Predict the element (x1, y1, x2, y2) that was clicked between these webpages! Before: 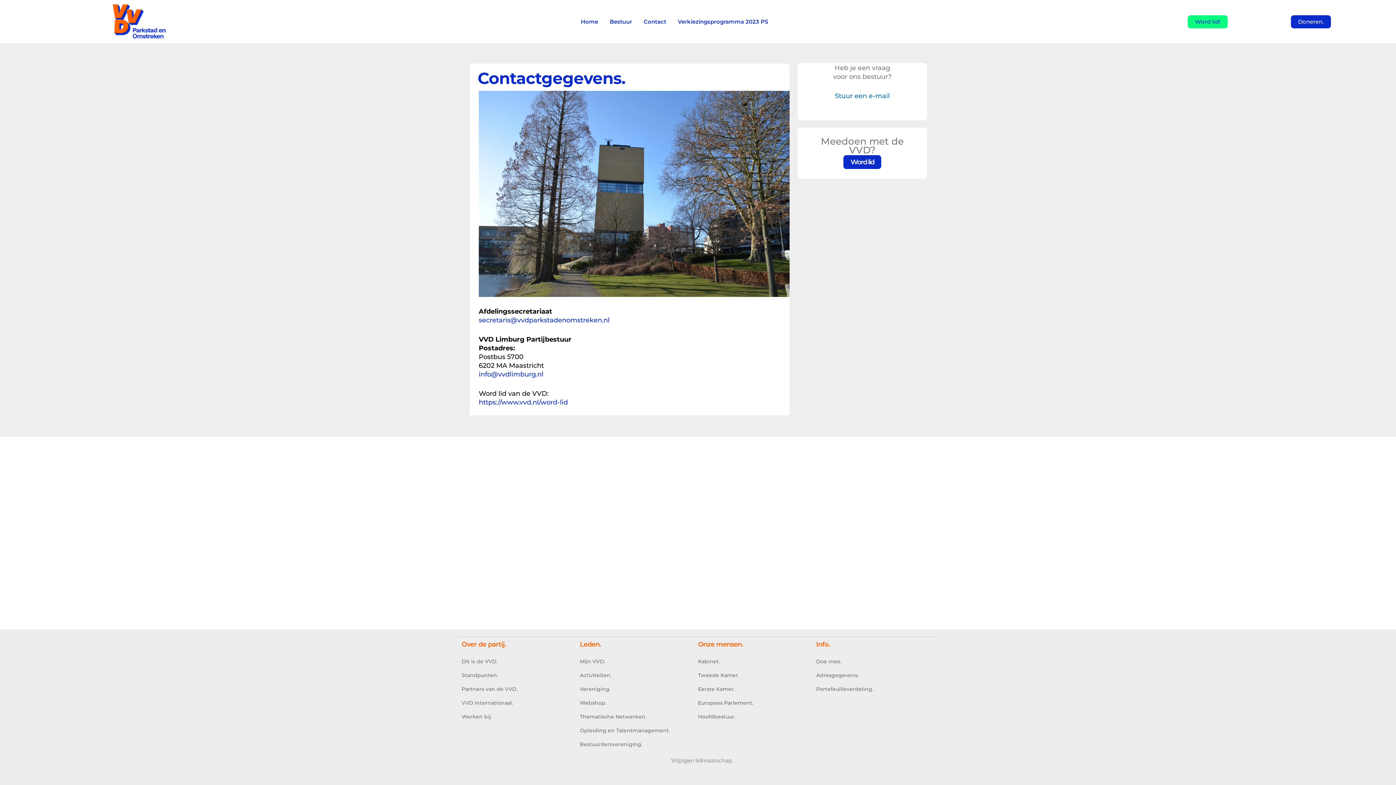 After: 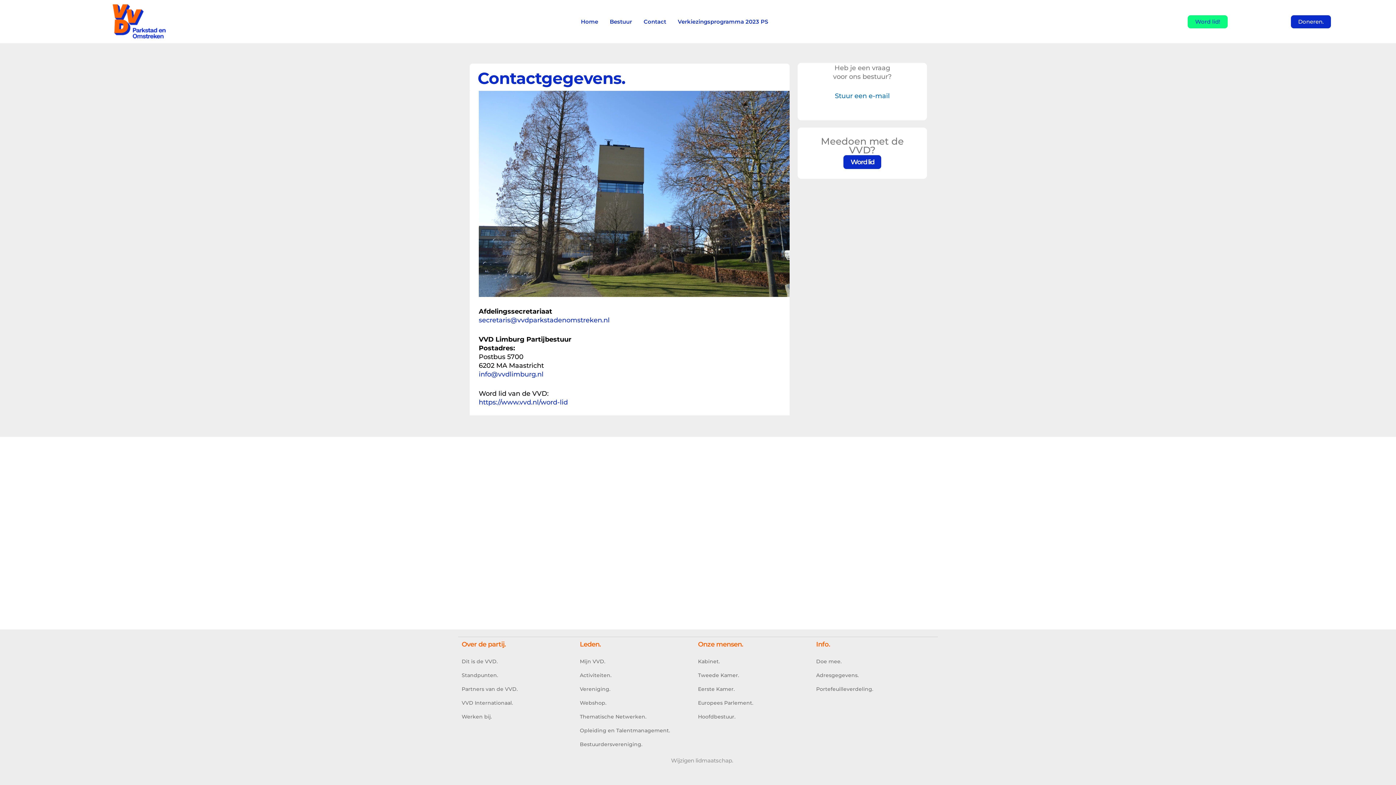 Action: label: Bestuurdersvereniging. bbox: (580, 738, 698, 750)